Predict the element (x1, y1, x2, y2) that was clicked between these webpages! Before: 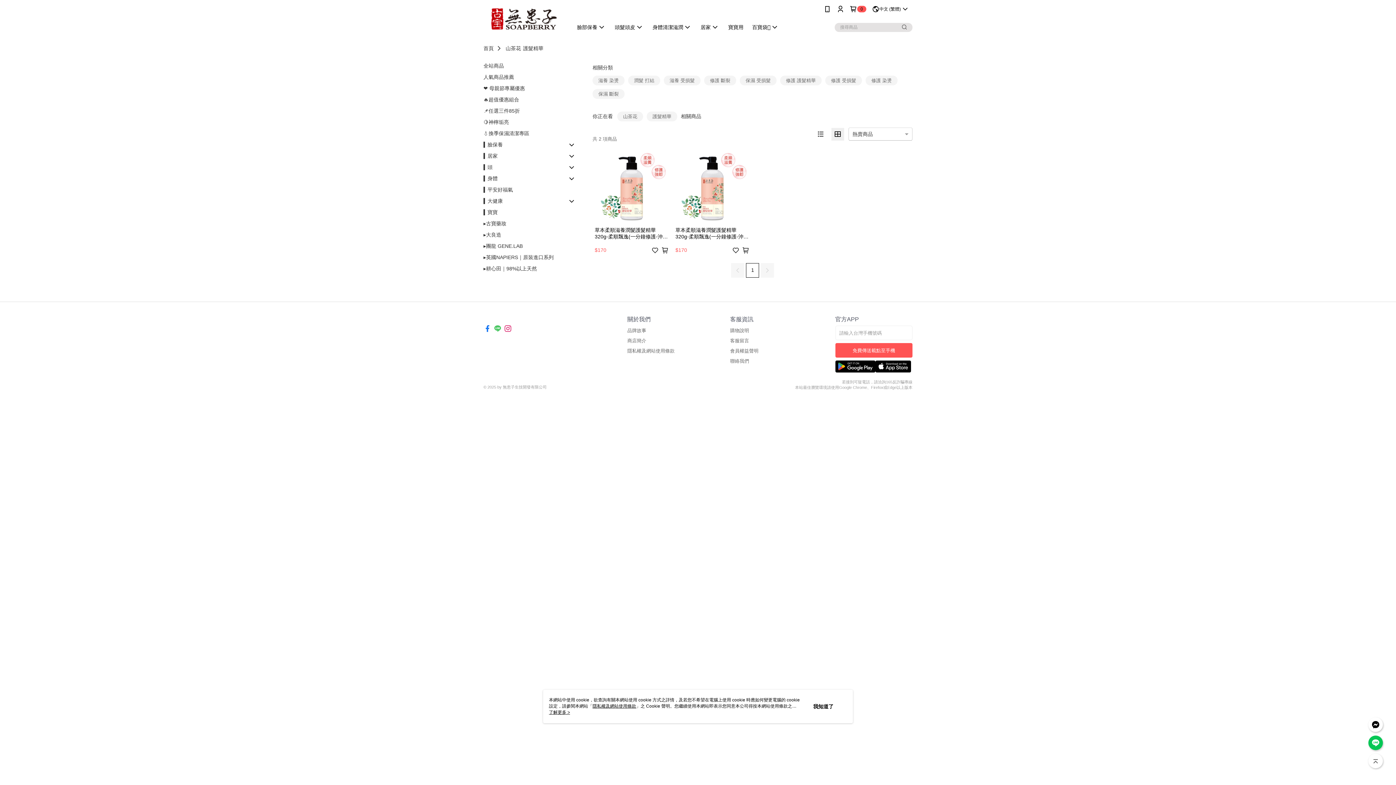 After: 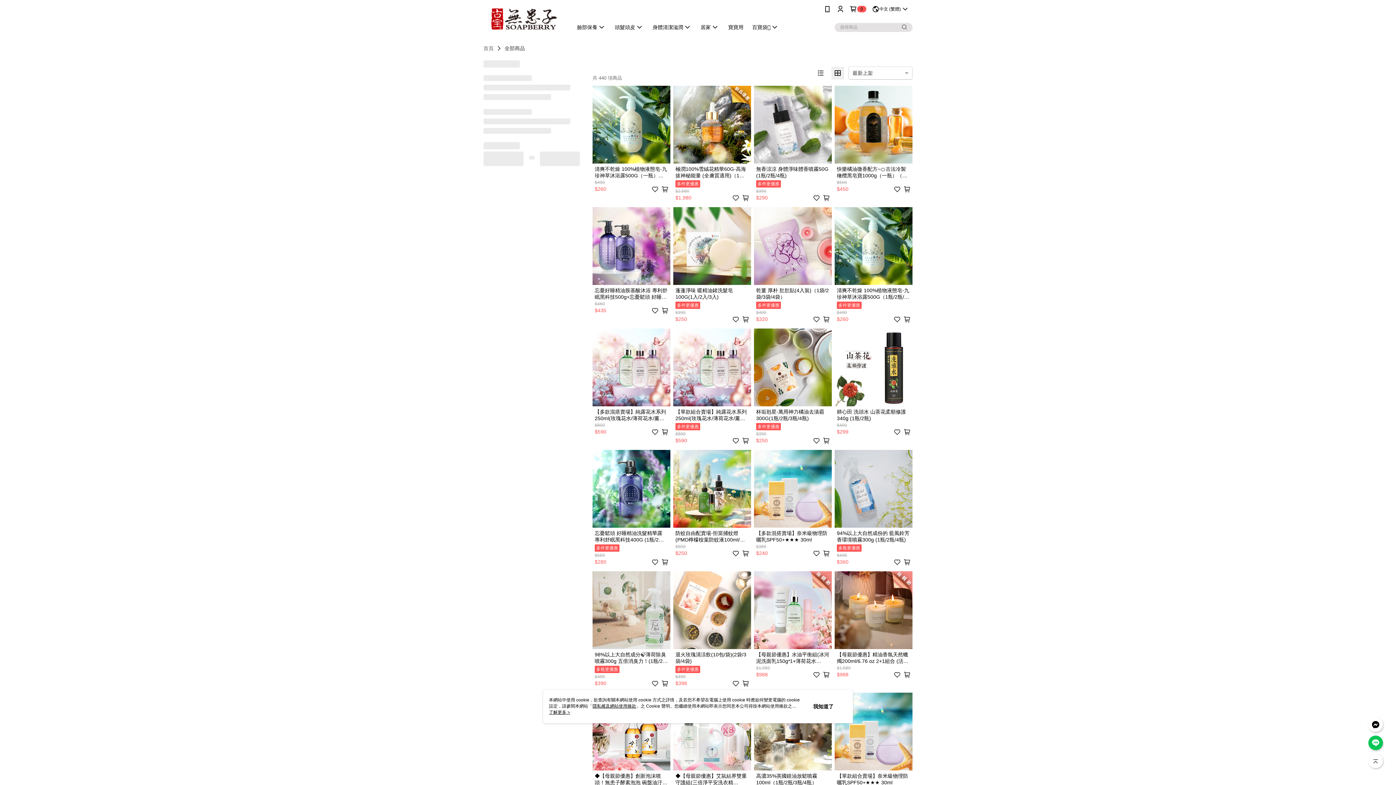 Action: label: 全站商品 bbox: (483, 62, 504, 69)